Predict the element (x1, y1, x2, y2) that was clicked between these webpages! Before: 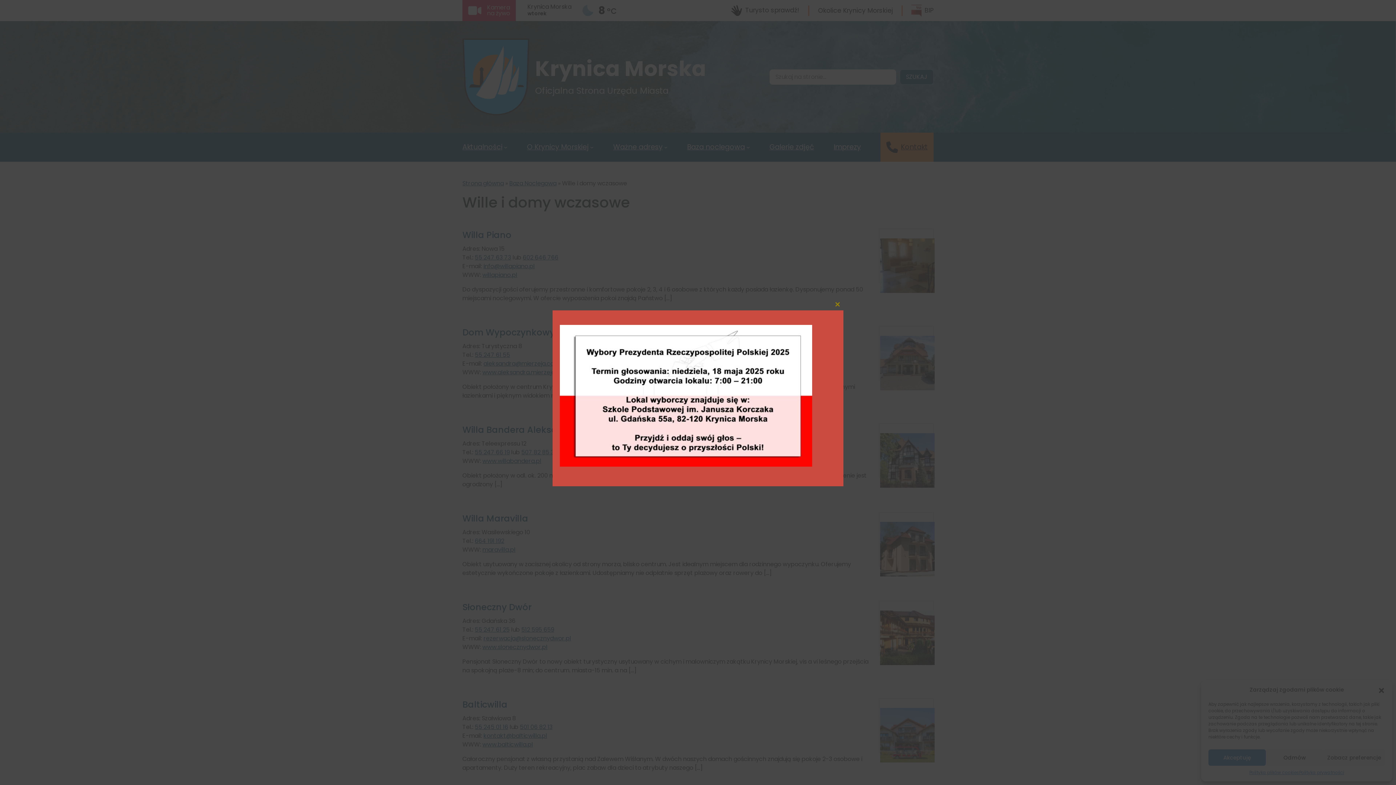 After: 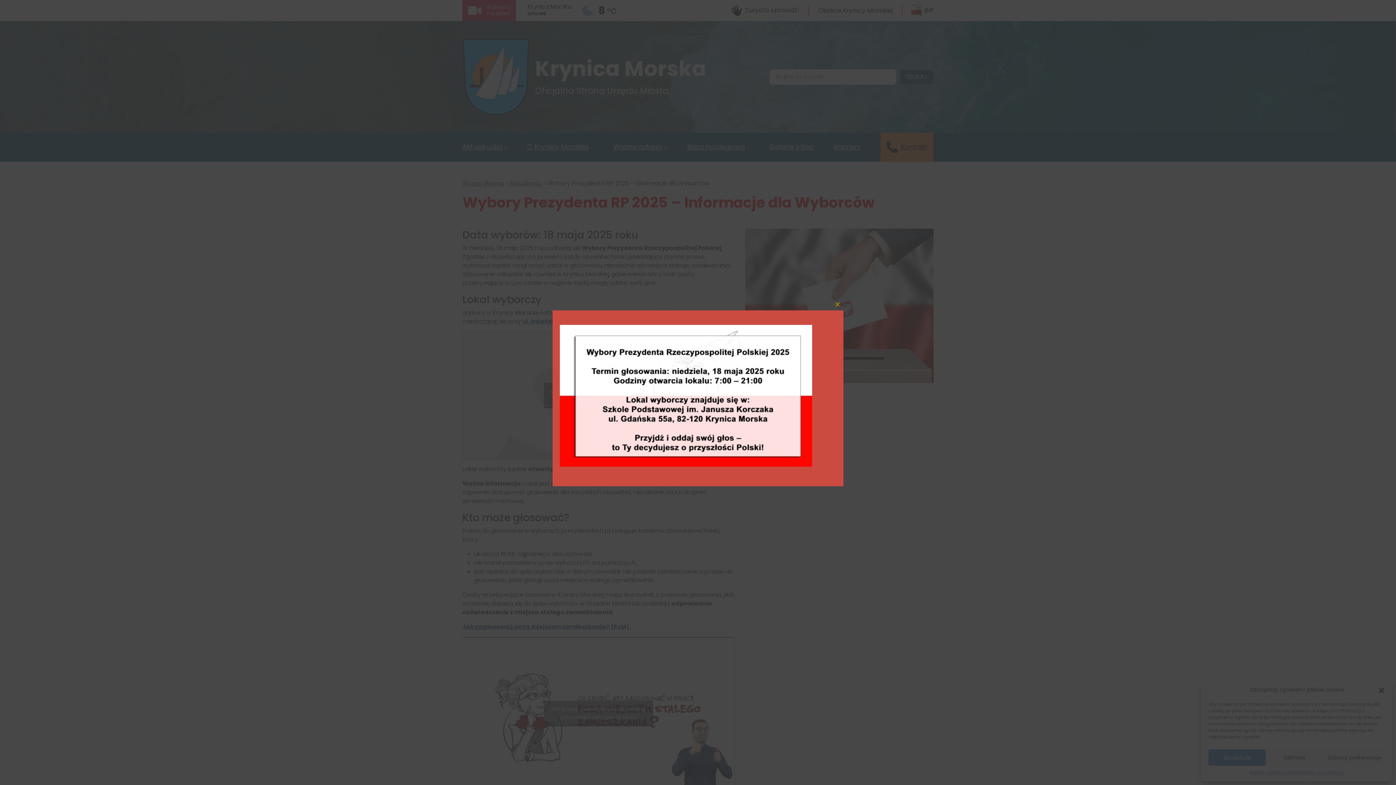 Action: bbox: (560, 325, 812, 466)